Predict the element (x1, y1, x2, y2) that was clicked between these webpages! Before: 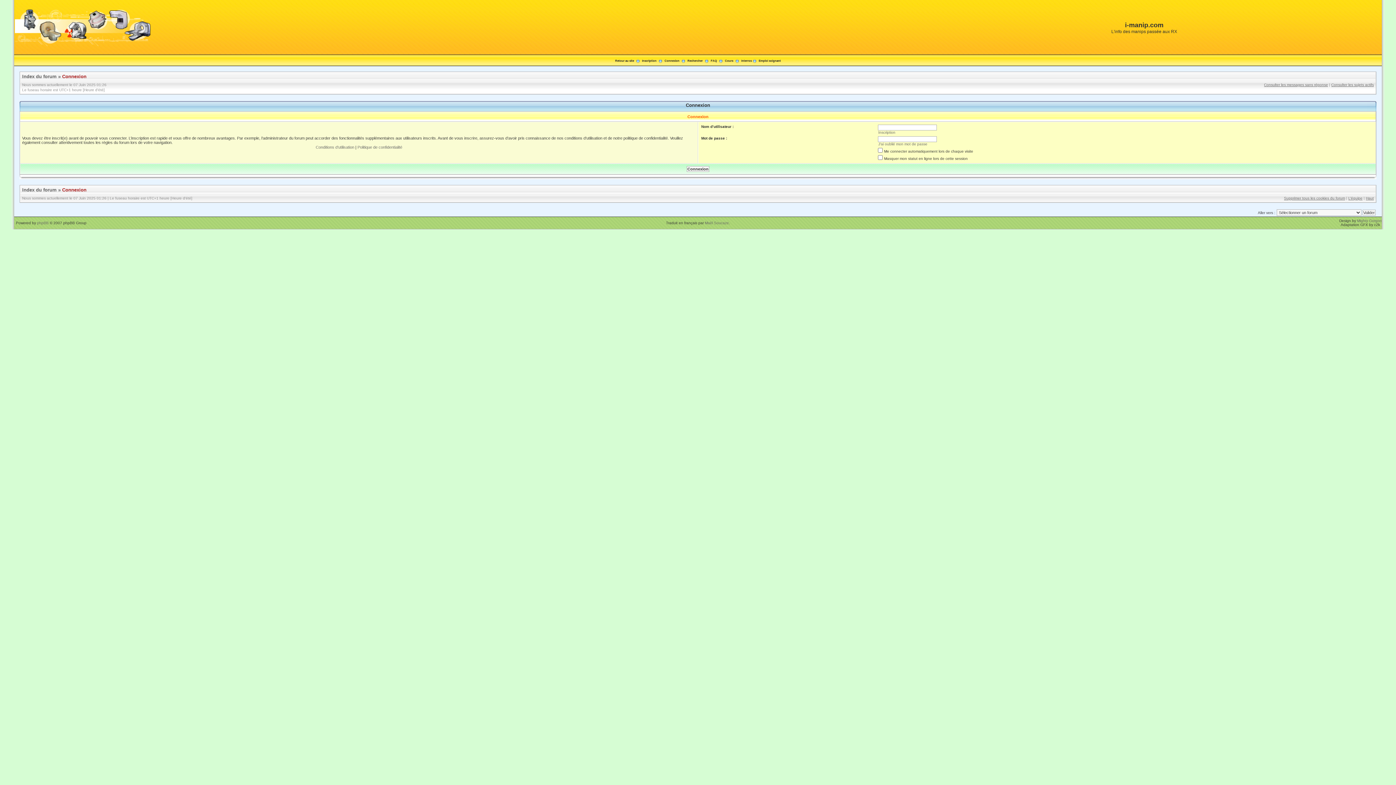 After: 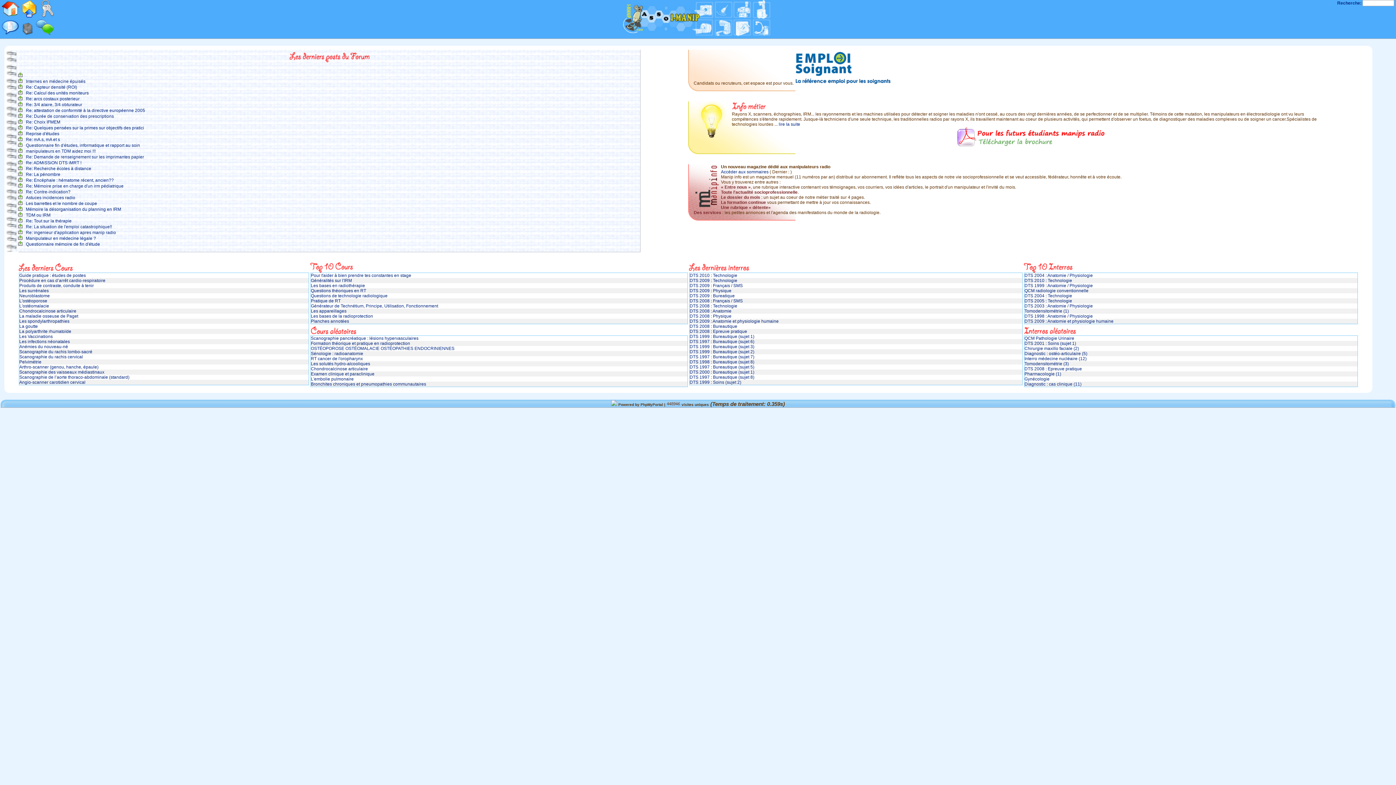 Action: bbox: (615, 59, 634, 62) label: Retour au site